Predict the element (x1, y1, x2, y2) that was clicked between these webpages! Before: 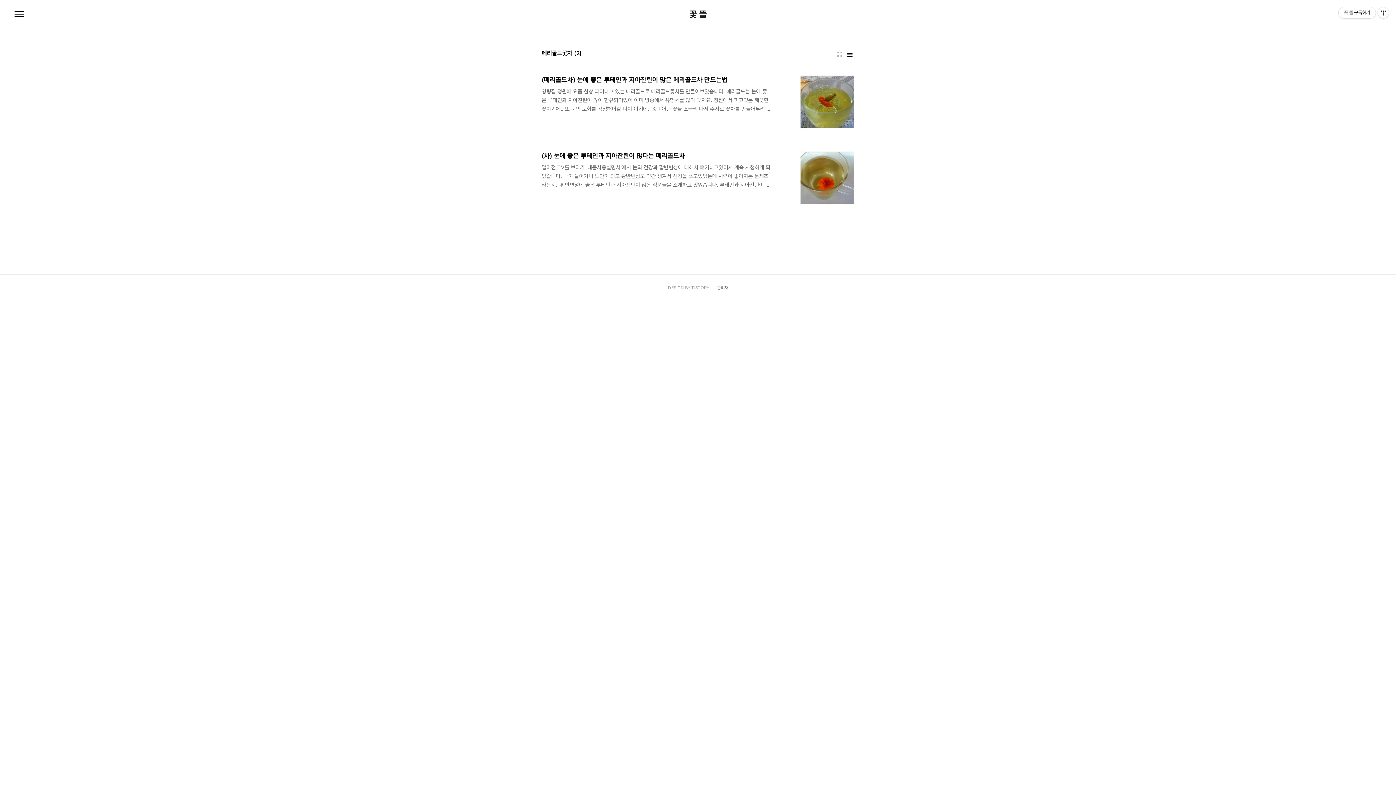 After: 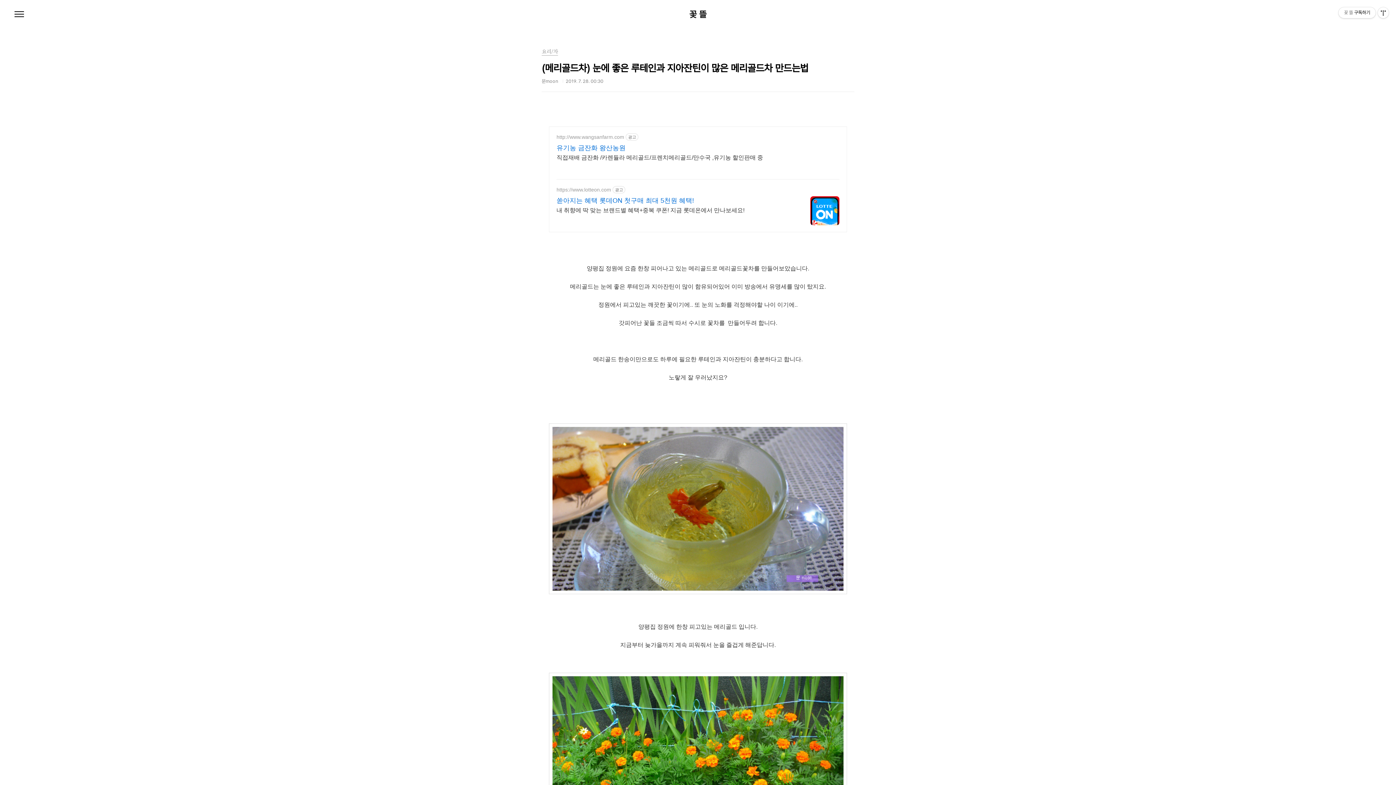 Action: bbox: (541, 75, 854, 140) label: (메리골드차) 눈에 좋은 루테인과 지아잔틴이 많은 메리골드차 만드는법
양평집 정원에 요즘 한창 피어나고 있는 메리골드로 메리골드꽃차를 만들어보았습니다. 메리골드는 눈에 좋은 루테인과 지아잔틴이 많이 함유되어있어 이미 방송에서 유명세를 많이 탔지요. 정원에서 피고있는 깨끗한 꽃이기에.. 또 눈의 노화를 걱정해야할 나이 이기에.. 갓피어난 꽃들 조금씩 따서 수시로 꽃차를 만들어두려 합니다. 메리골드 한송이만으로도 하루에 필요한 루테인과 지아잔틴이 충분하다고 합니다. 노랗게 잘 우러났지요? 양평집 정원에 한창 피고있는 메리골드 입니다. 지금부터 늦가을까지 계속 피워줘서 눈을 즐겁게 해준답니다. 갓피어난 메리골드꽃을 따서 식초를 몇방울 떨어뜨린 물에 잠시 담궈두었다가 깨끗이 씻어 물기를 털어내고 키친타올 위에 올려 물기를 완전 없애줍니다. 꽃차 전용 후라이팬이 있으면 좋은데.. ..